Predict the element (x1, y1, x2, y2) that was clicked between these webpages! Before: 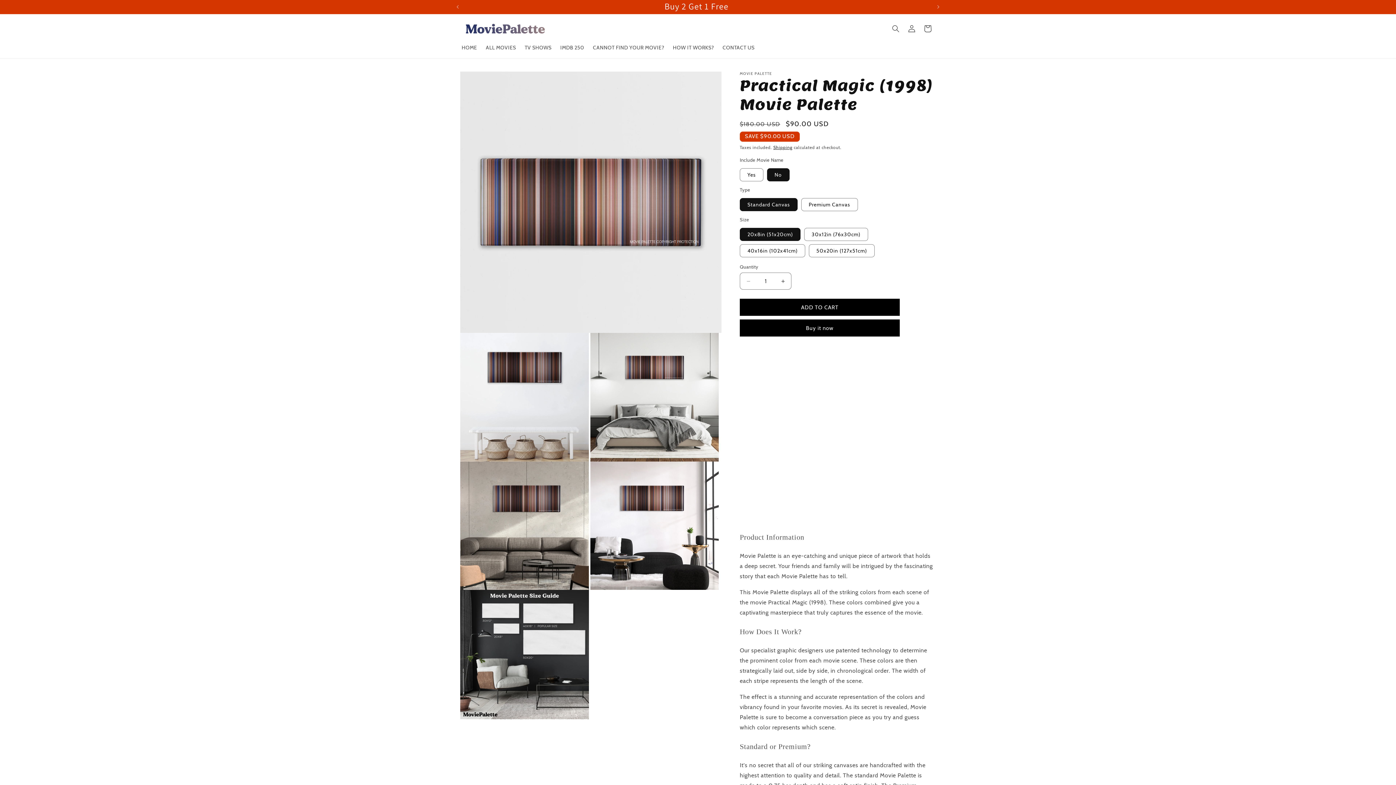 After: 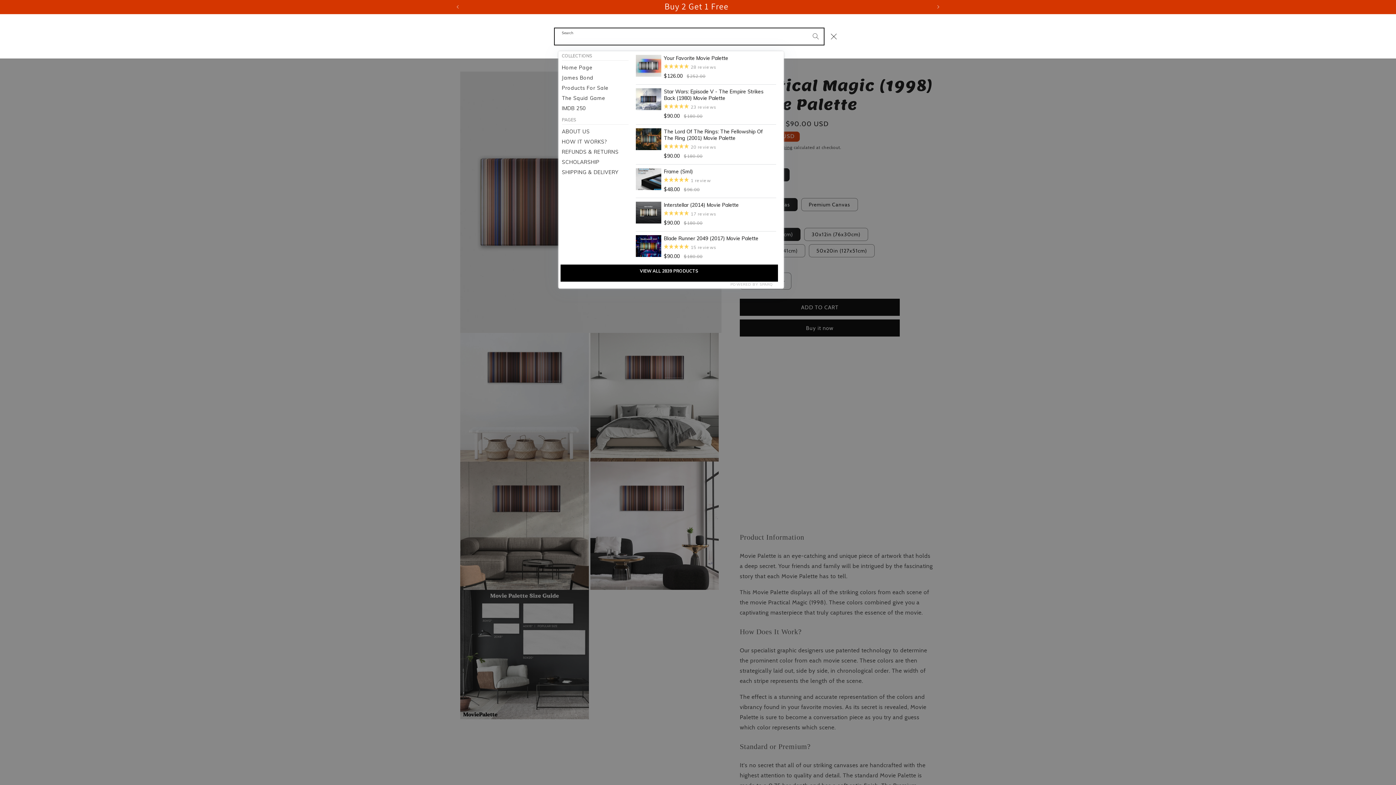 Action: bbox: (888, 20, 904, 36) label: Search